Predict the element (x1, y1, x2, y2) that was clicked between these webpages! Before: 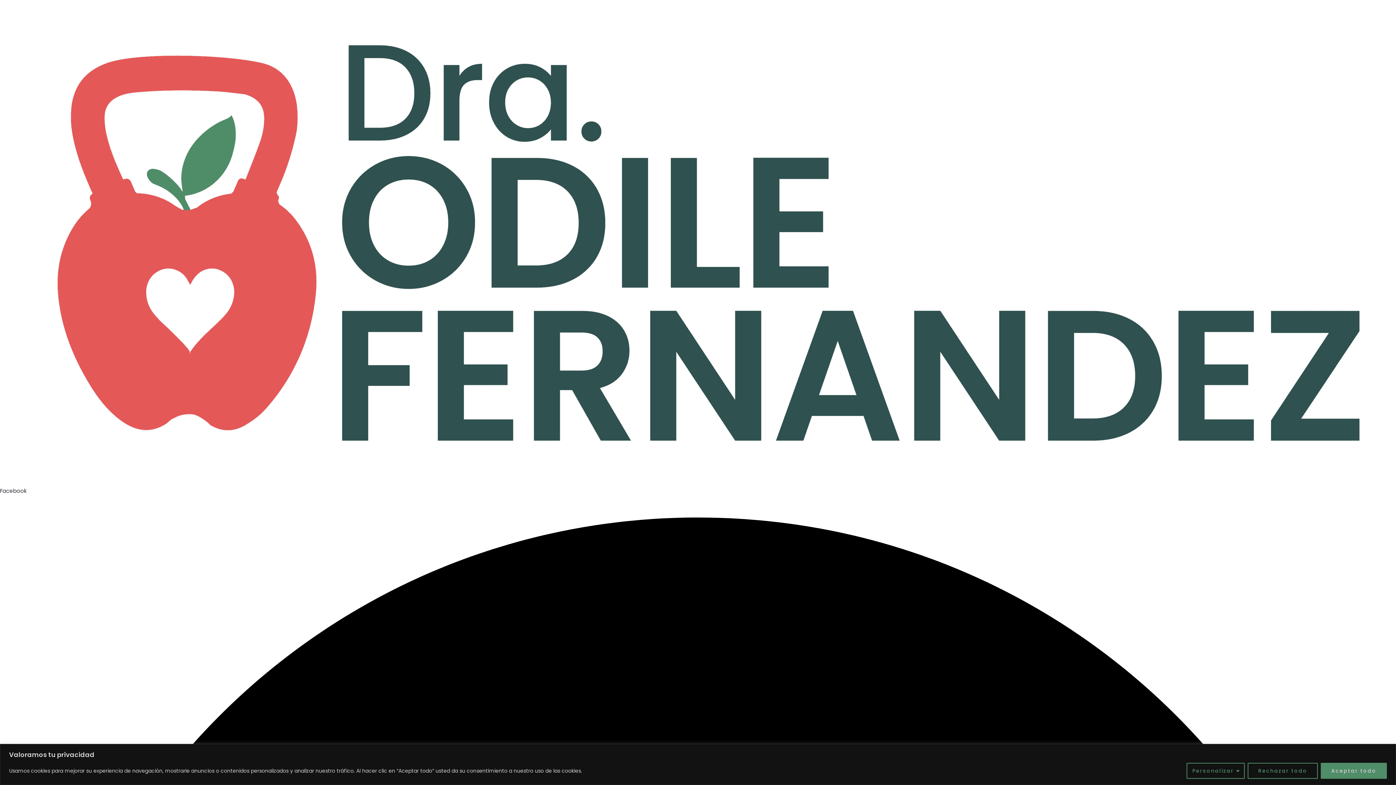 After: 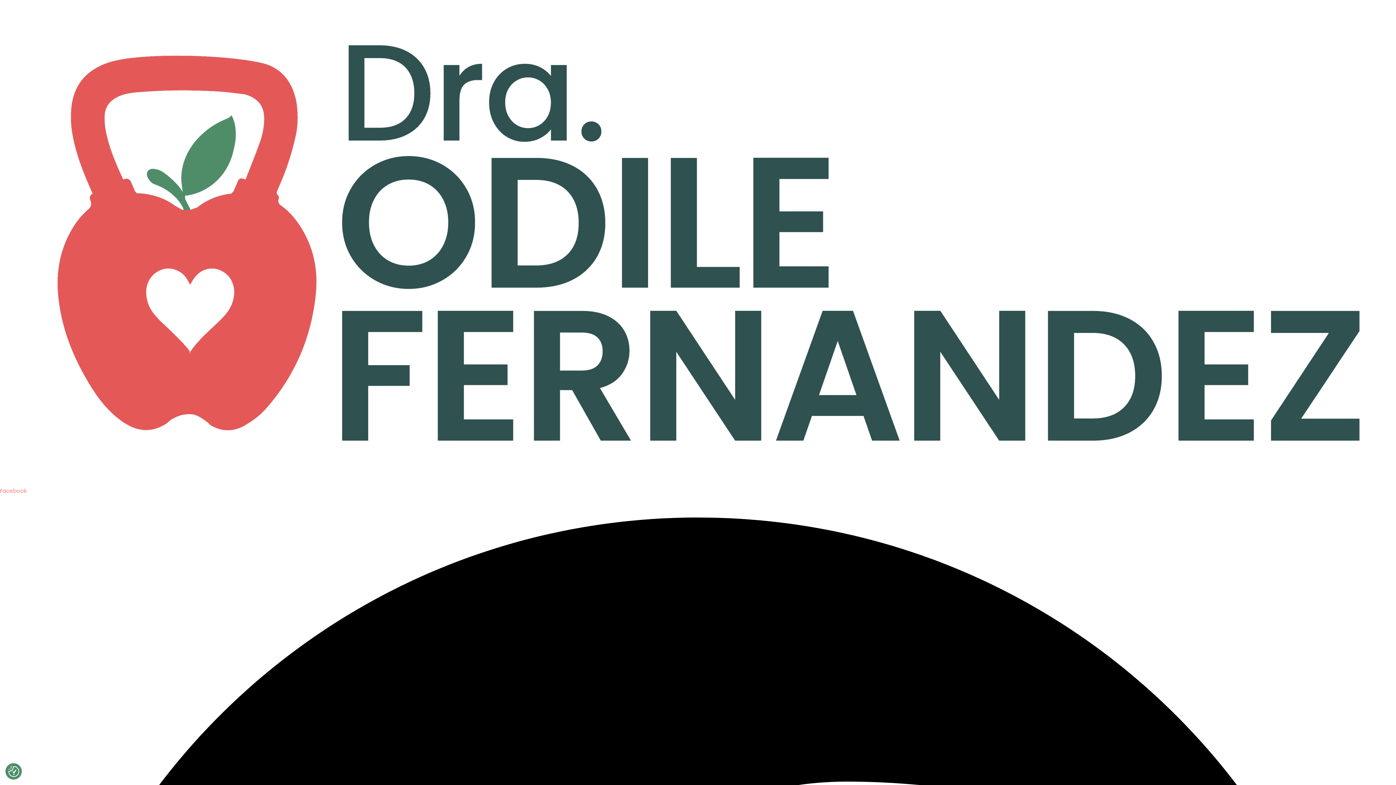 Action: label: Aceptar todo bbox: (1321, 763, 1387, 779)